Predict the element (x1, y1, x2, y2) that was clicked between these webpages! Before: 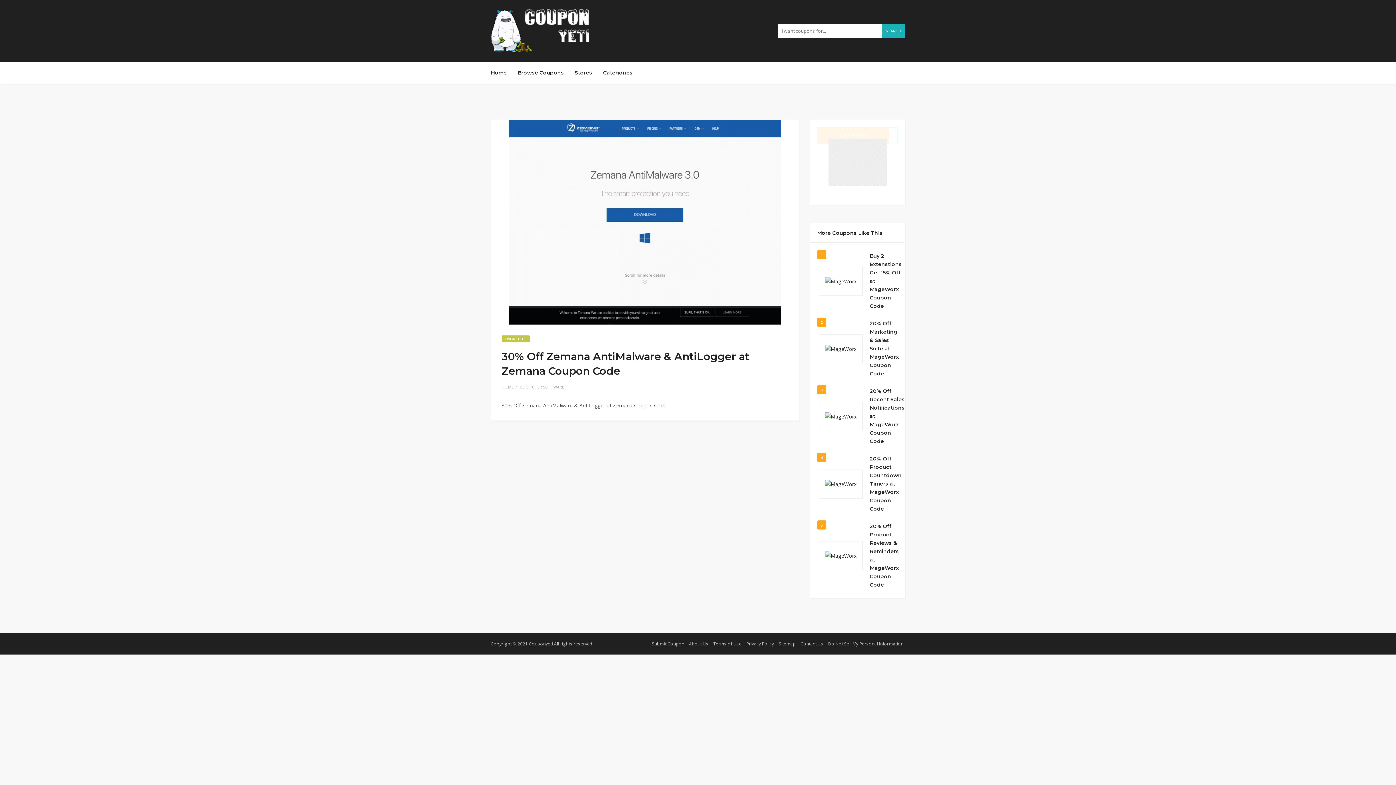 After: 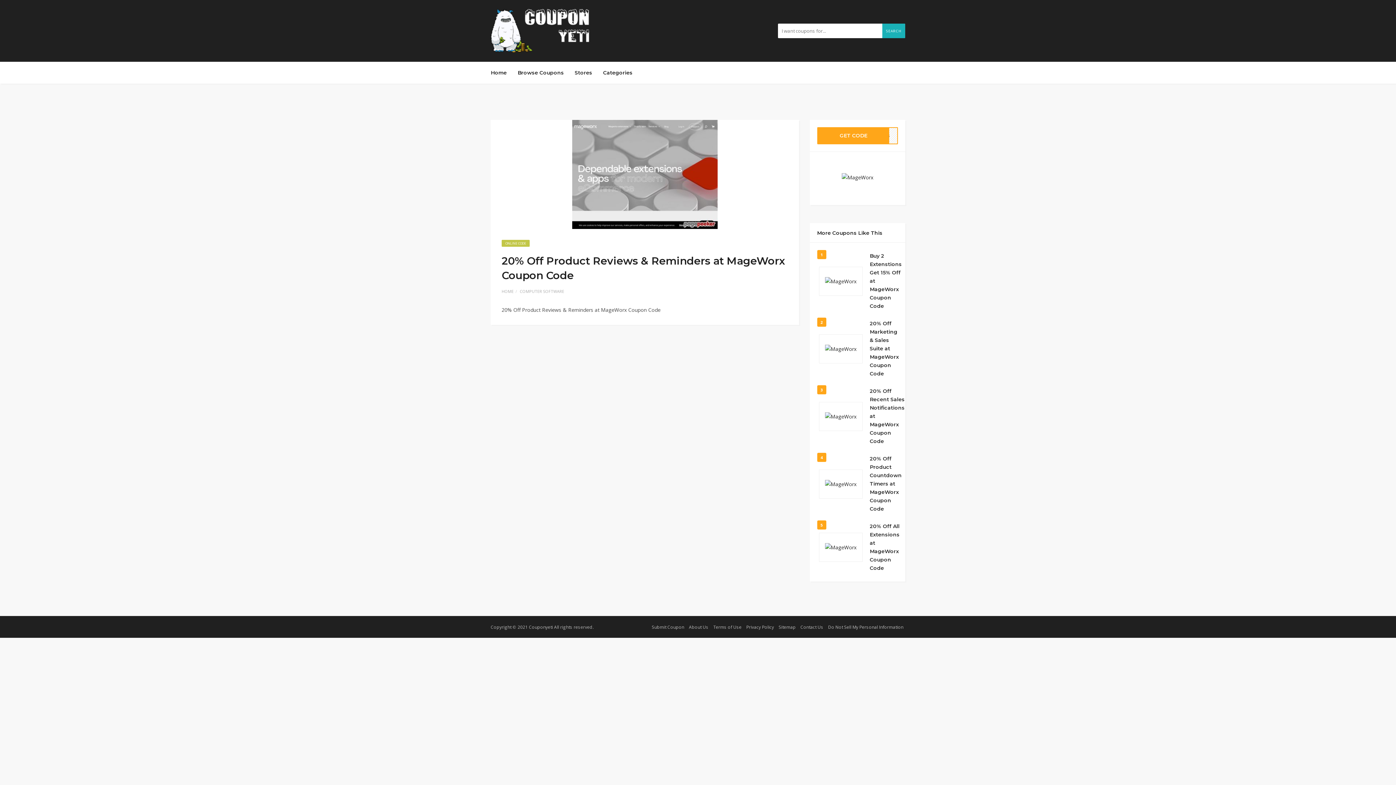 Action: label: 20% Off Product Reviews & Reminders at MageWorx Coupon Code bbox: (870, 522, 899, 589)